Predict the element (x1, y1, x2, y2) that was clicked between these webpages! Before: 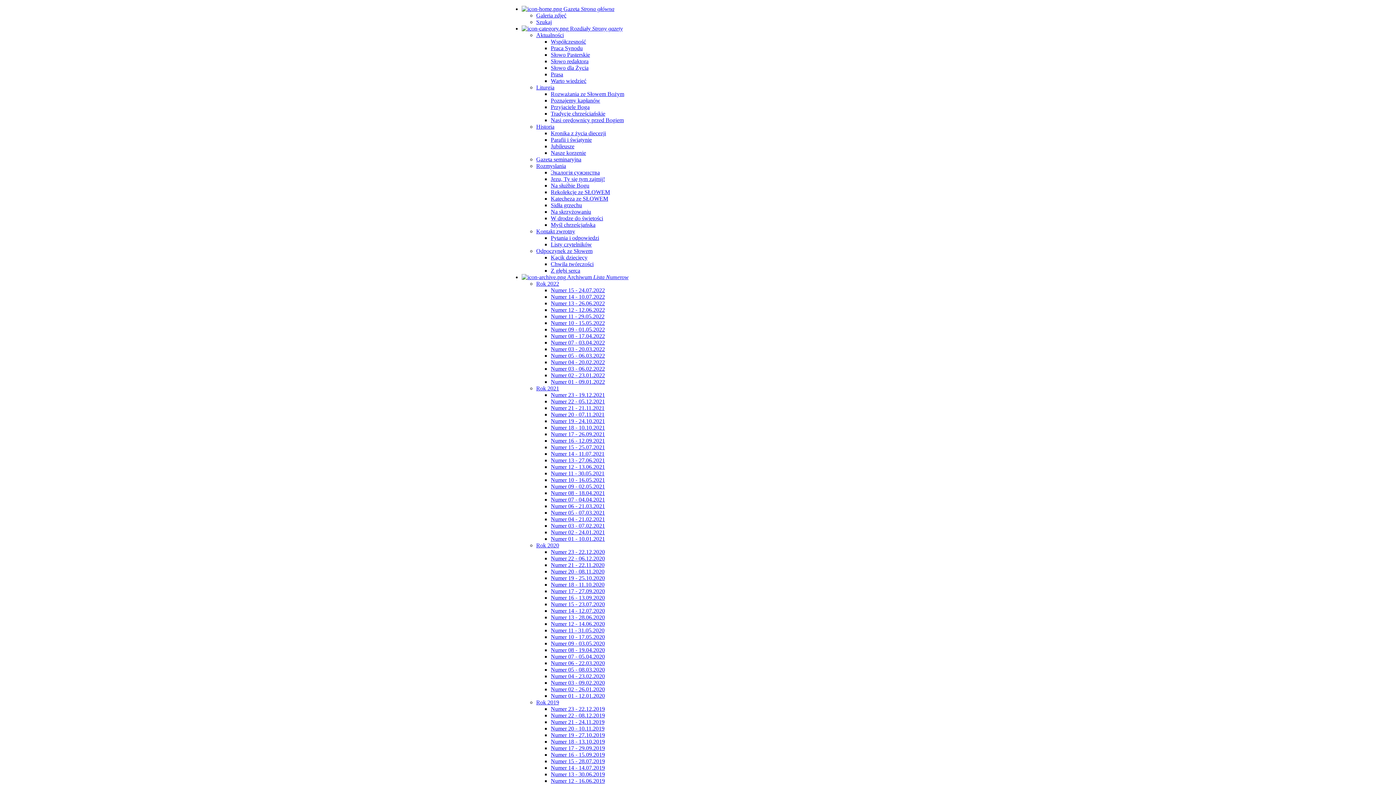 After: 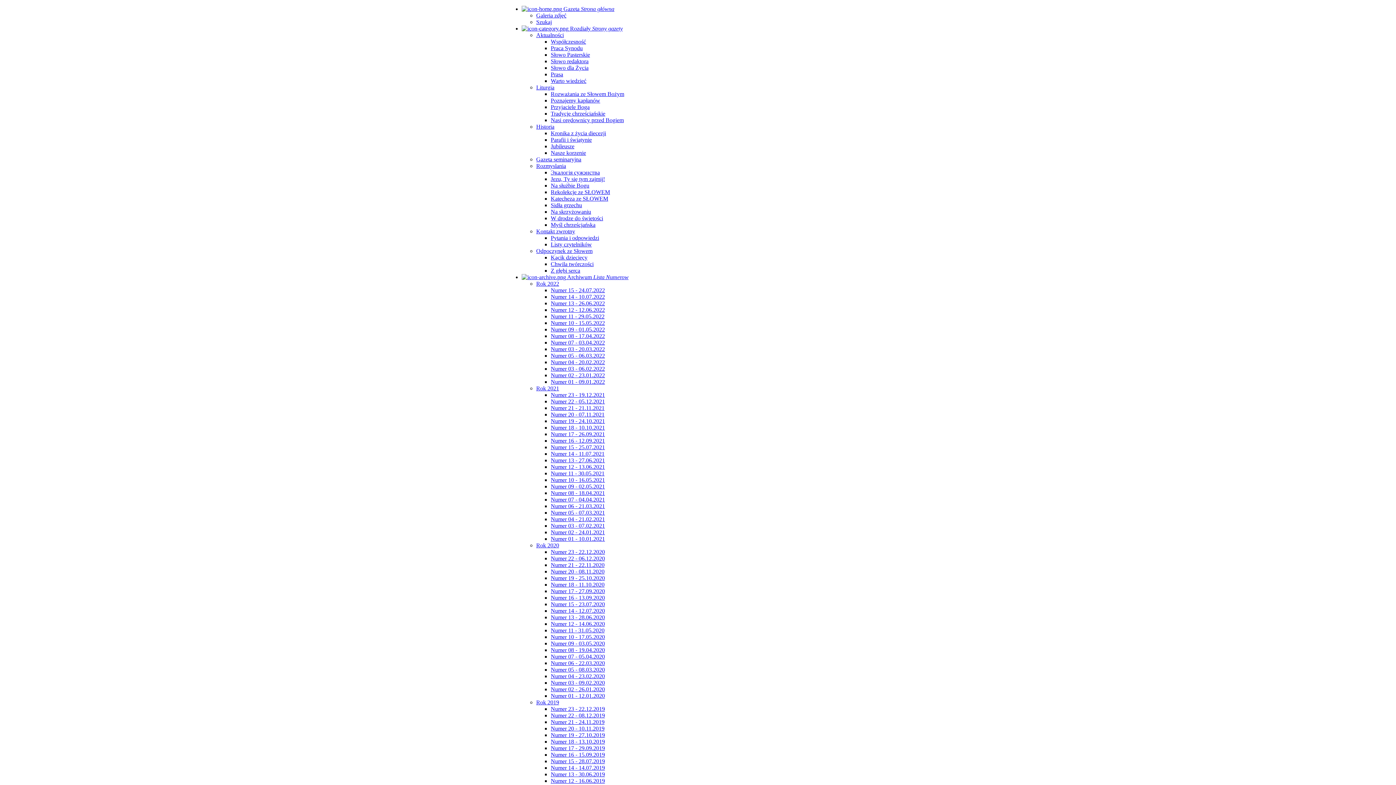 Action: bbox: (550, 437, 605, 444) label: Numer 16 - 12.09.2021